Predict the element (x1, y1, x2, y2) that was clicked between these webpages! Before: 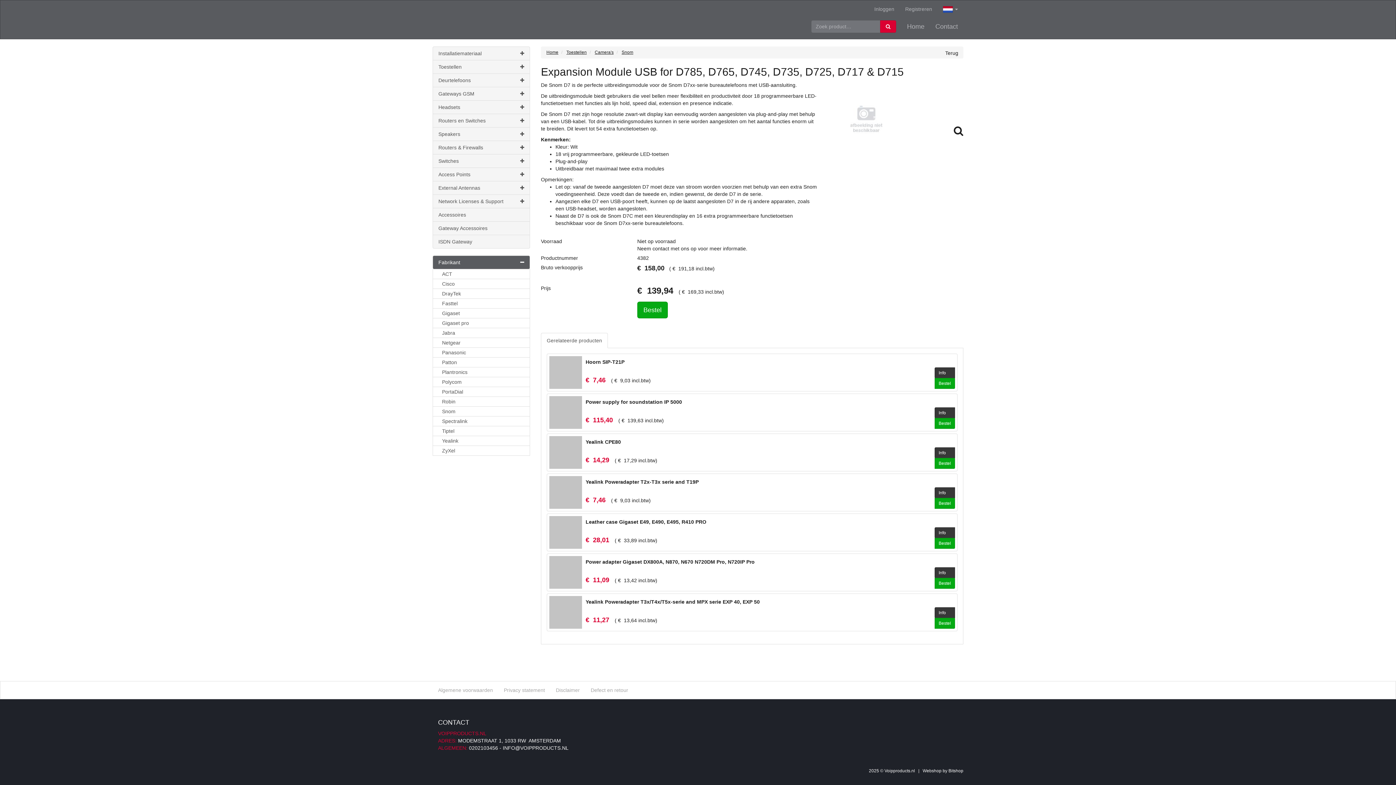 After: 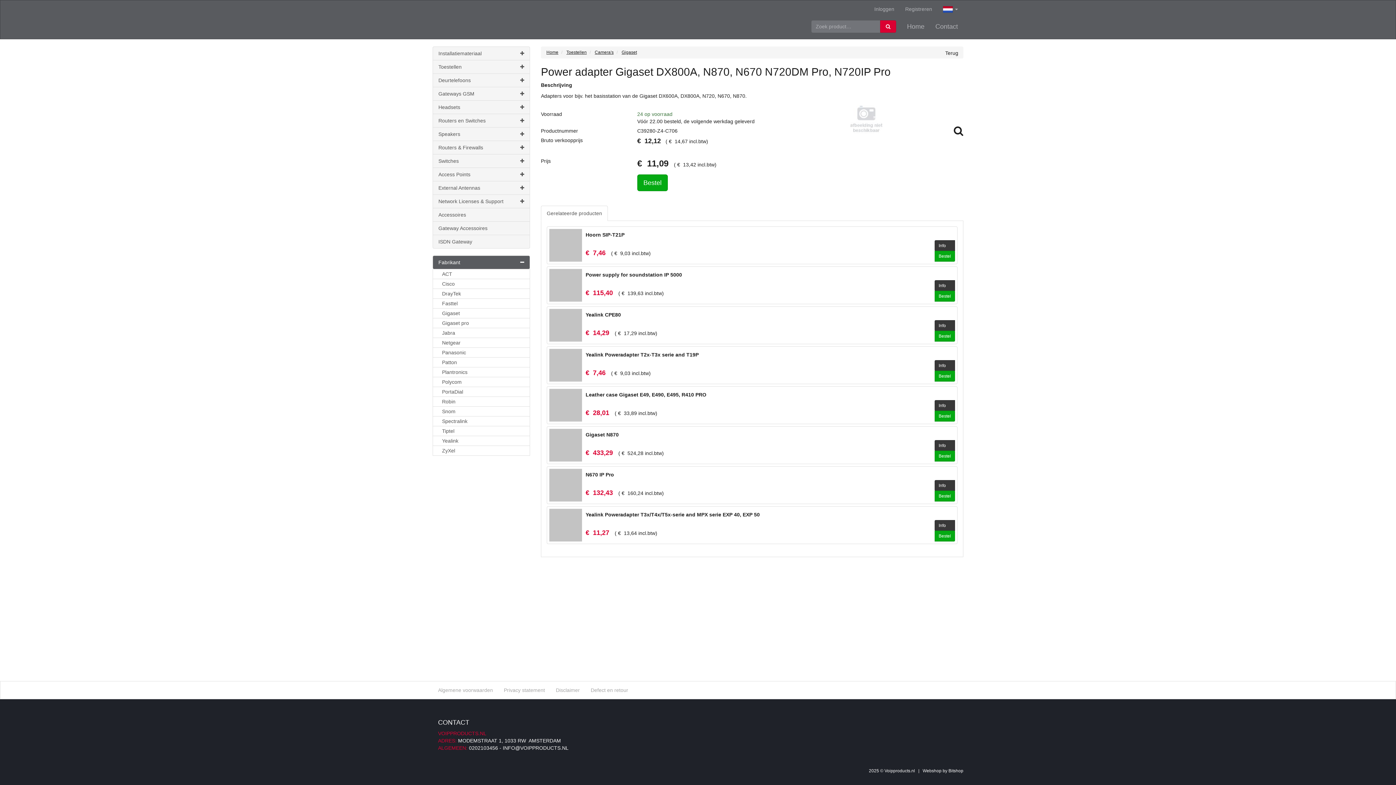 Action: bbox: (934, 567, 955, 578) label: Info